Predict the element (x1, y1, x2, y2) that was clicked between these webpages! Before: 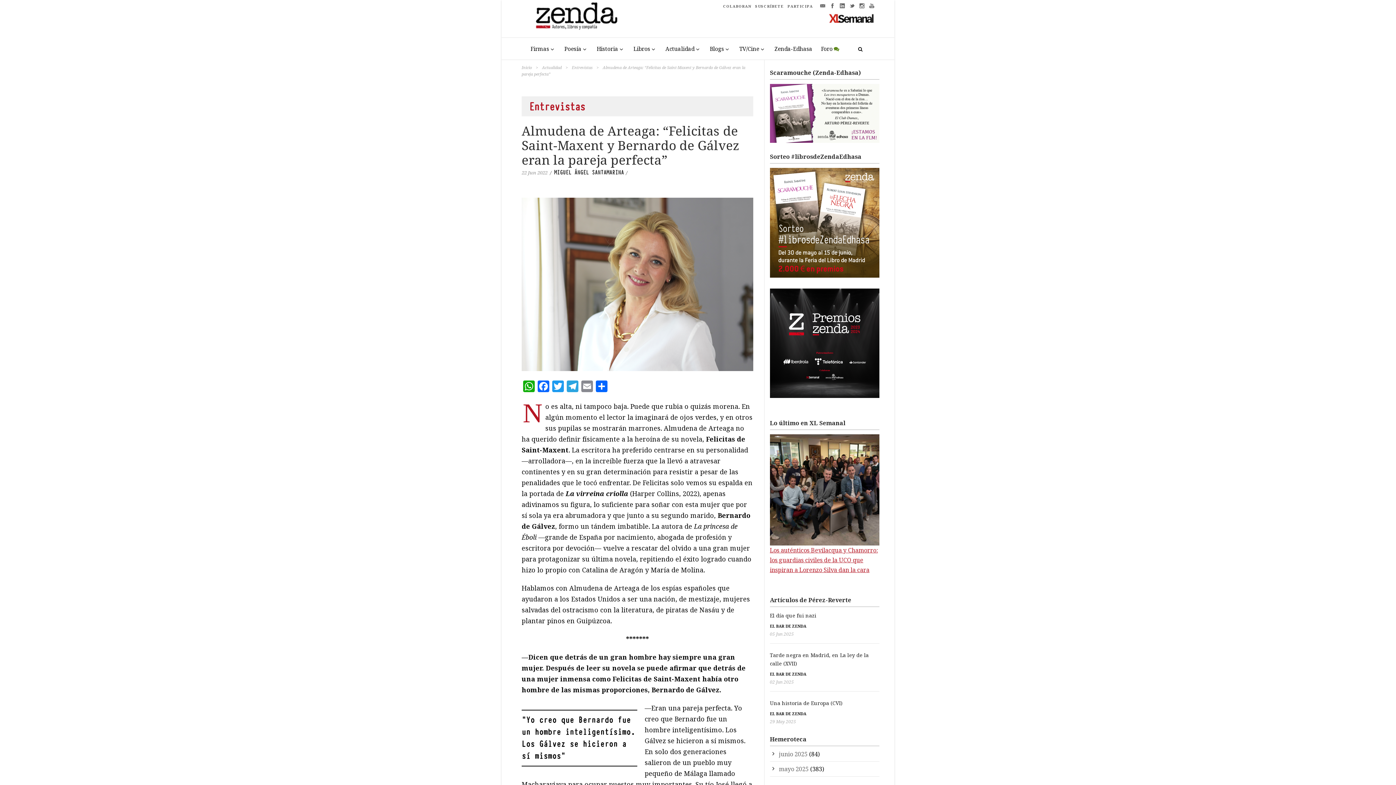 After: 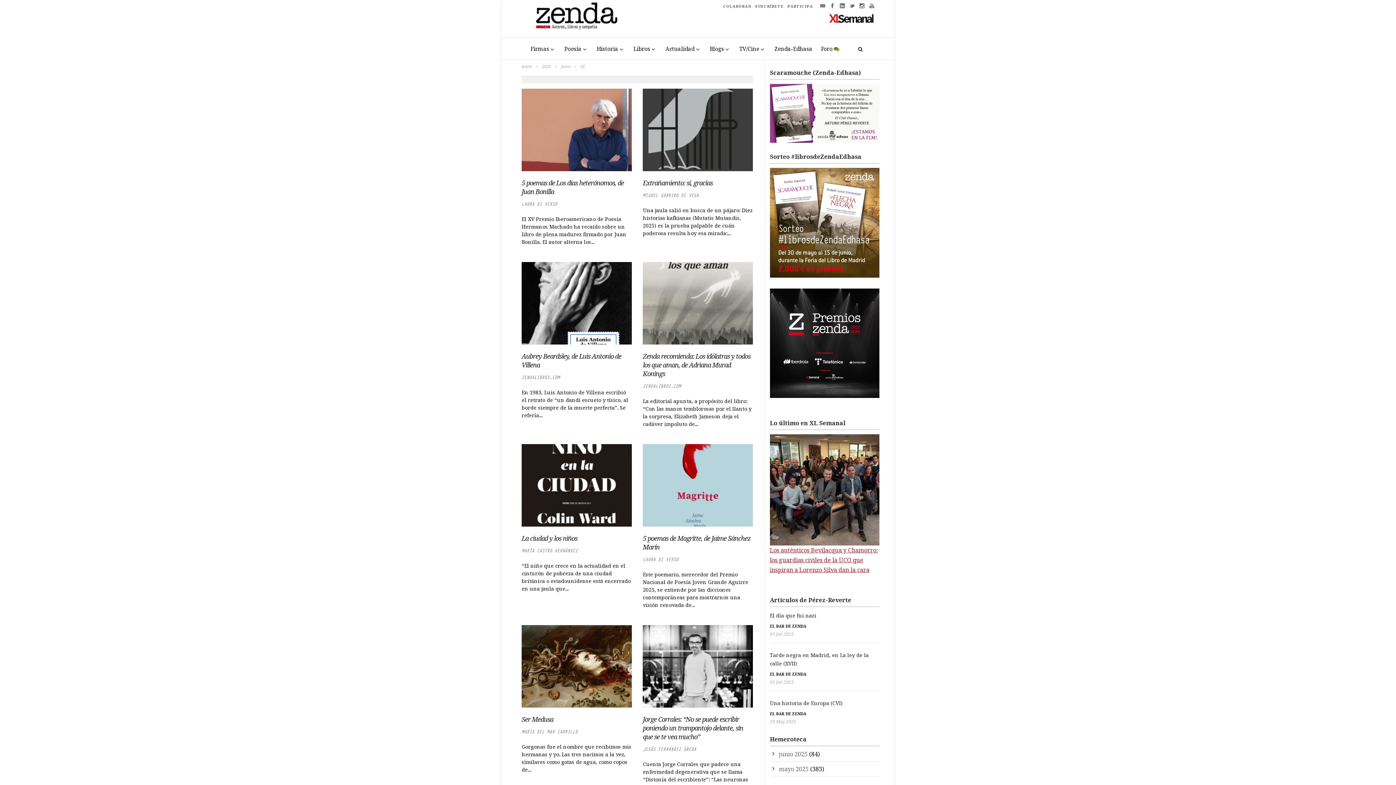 Action: label: 02 Jun 2025 bbox: (770, 679, 794, 685)